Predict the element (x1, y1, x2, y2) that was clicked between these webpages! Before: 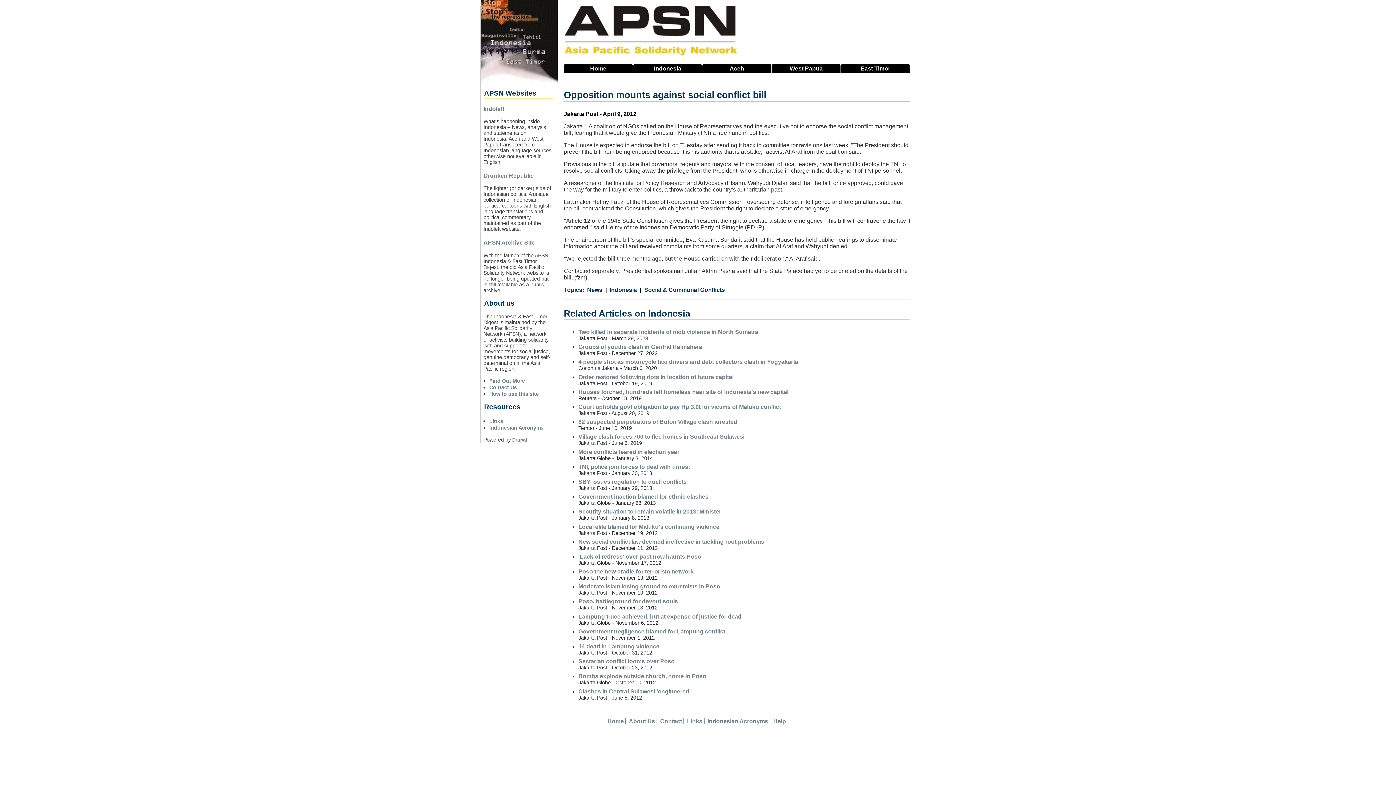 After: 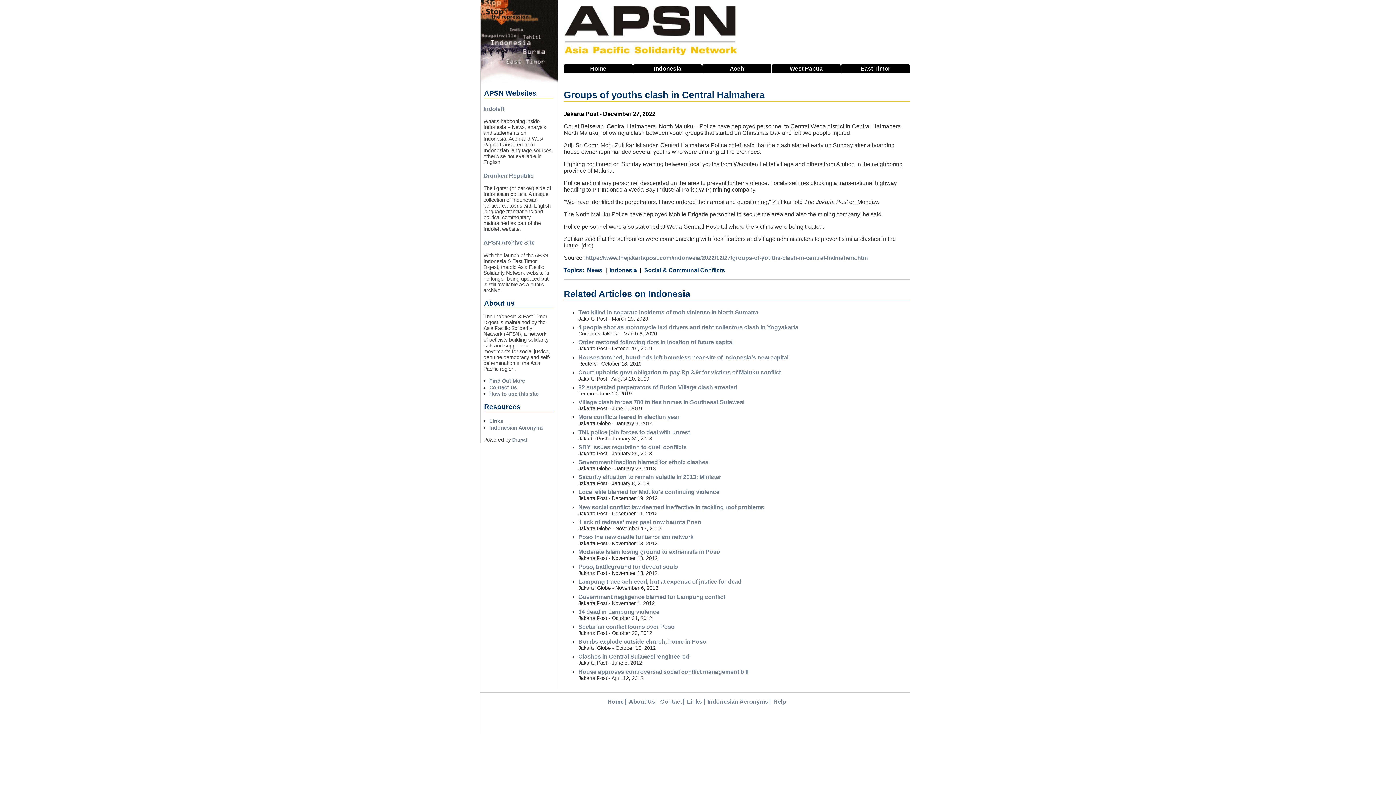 Action: label: Groups of youths clash in Central Halmahera bbox: (578, 344, 702, 350)